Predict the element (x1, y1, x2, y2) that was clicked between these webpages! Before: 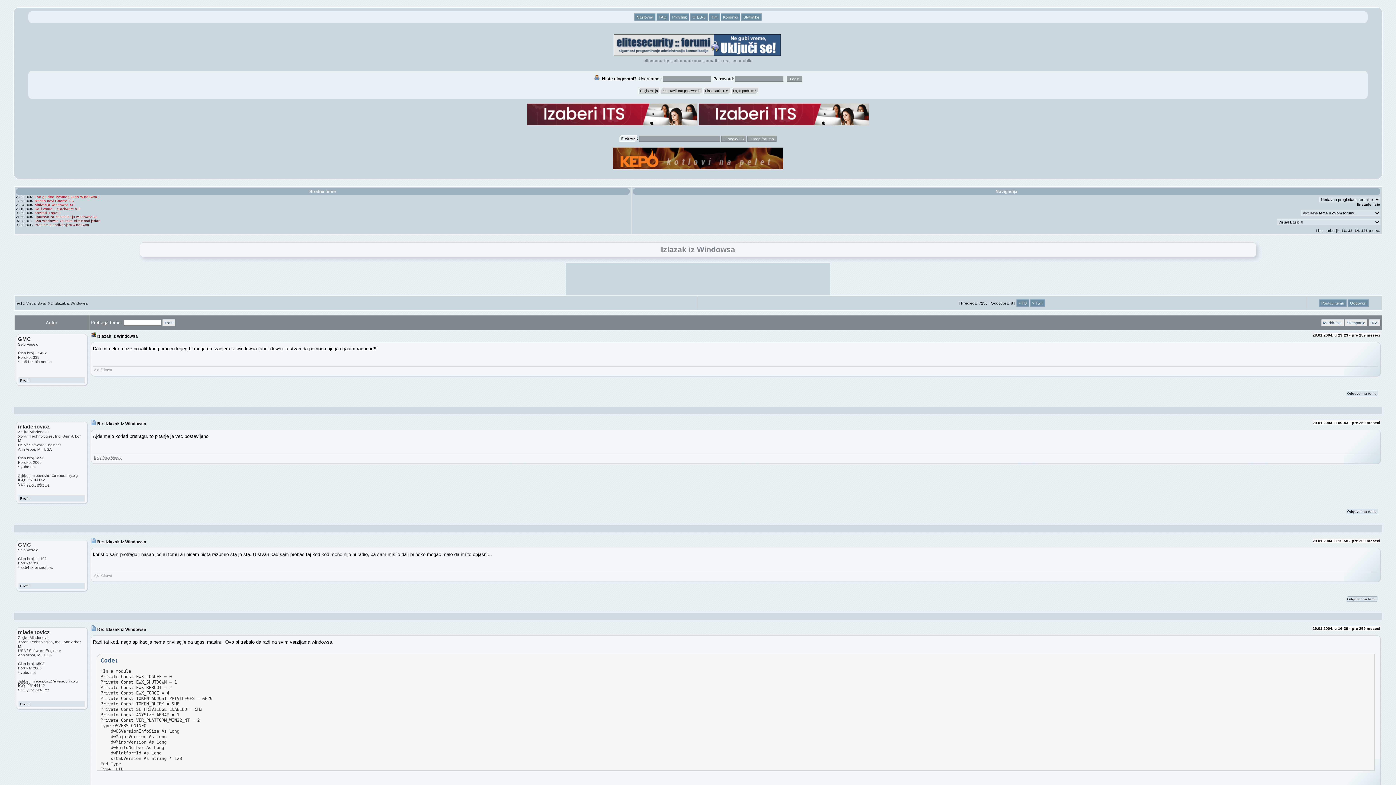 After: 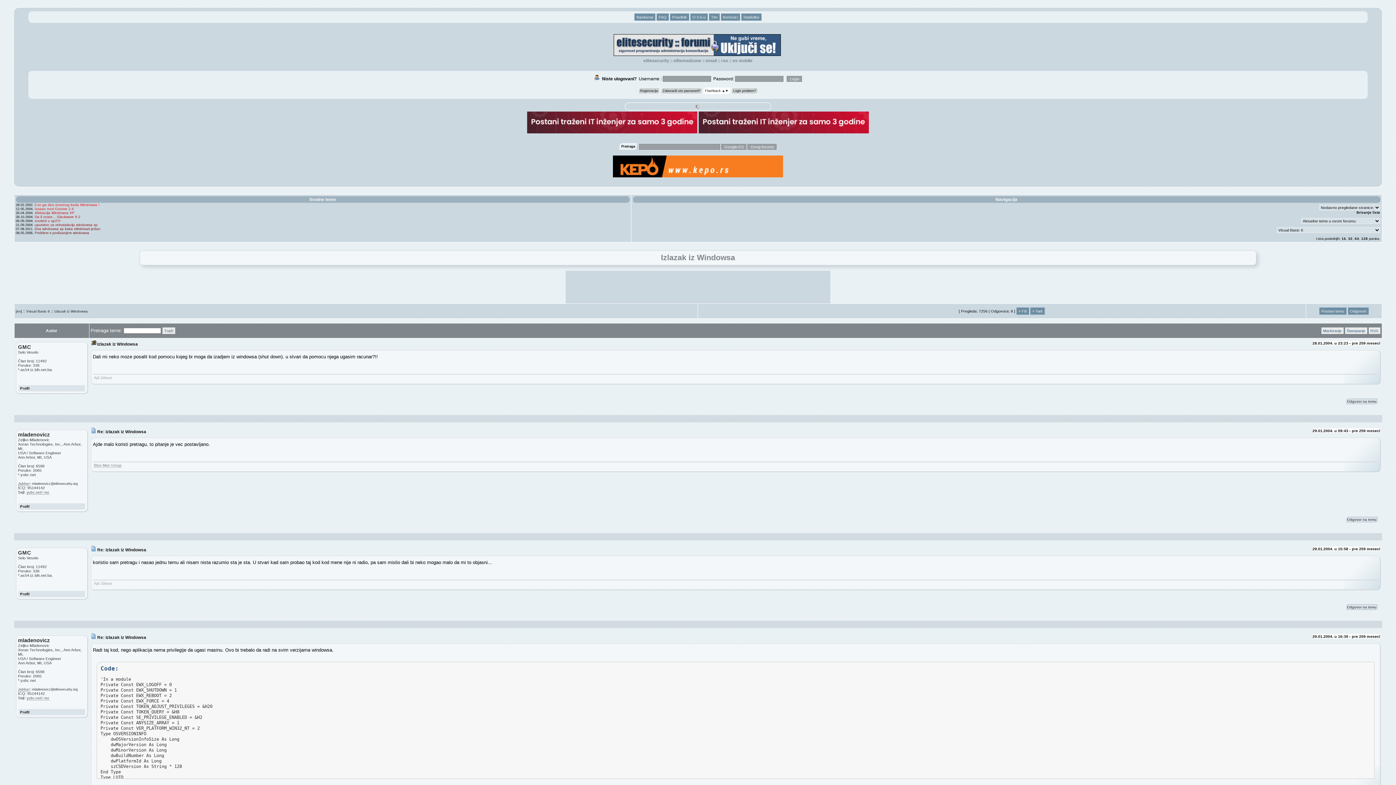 Action: bbox: (703, 87, 730, 94) label: Flashback ▲▼